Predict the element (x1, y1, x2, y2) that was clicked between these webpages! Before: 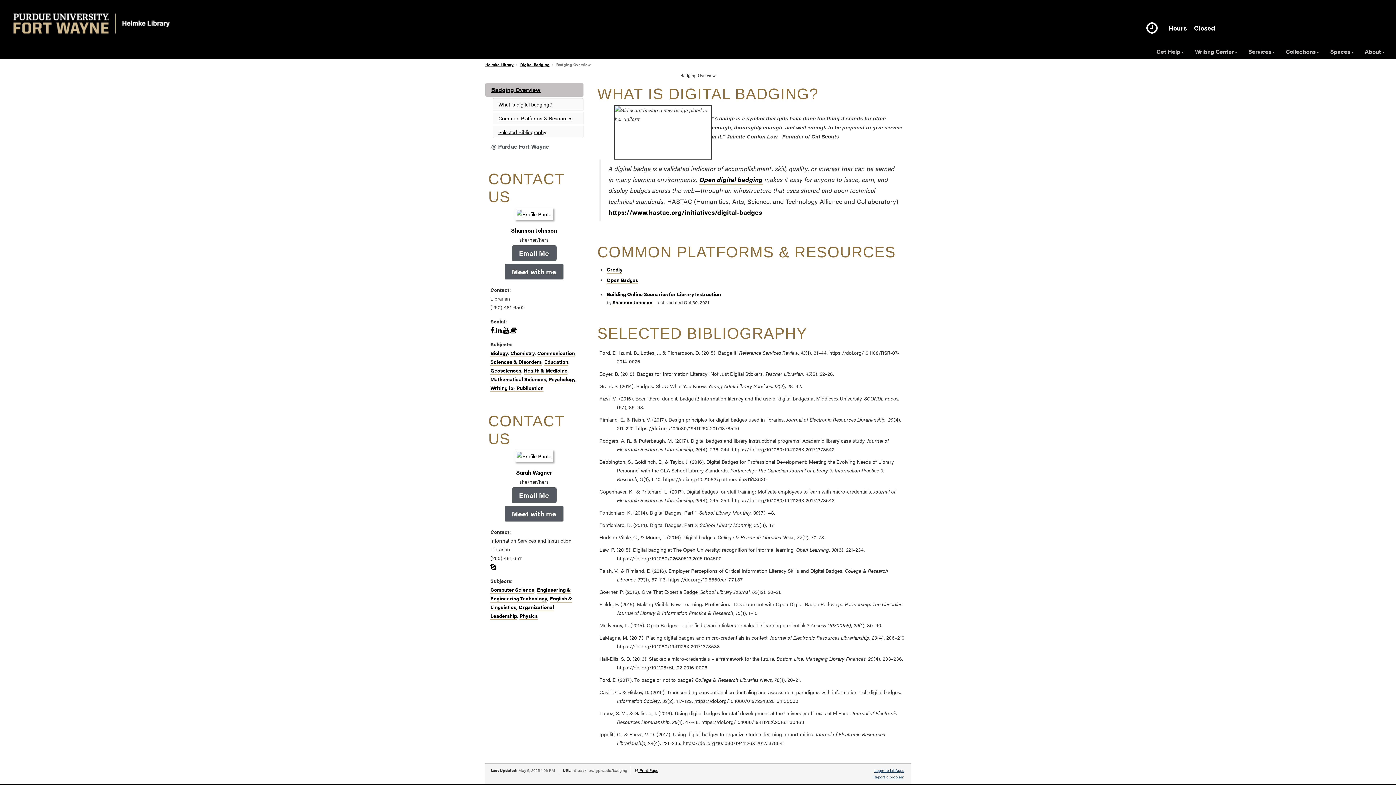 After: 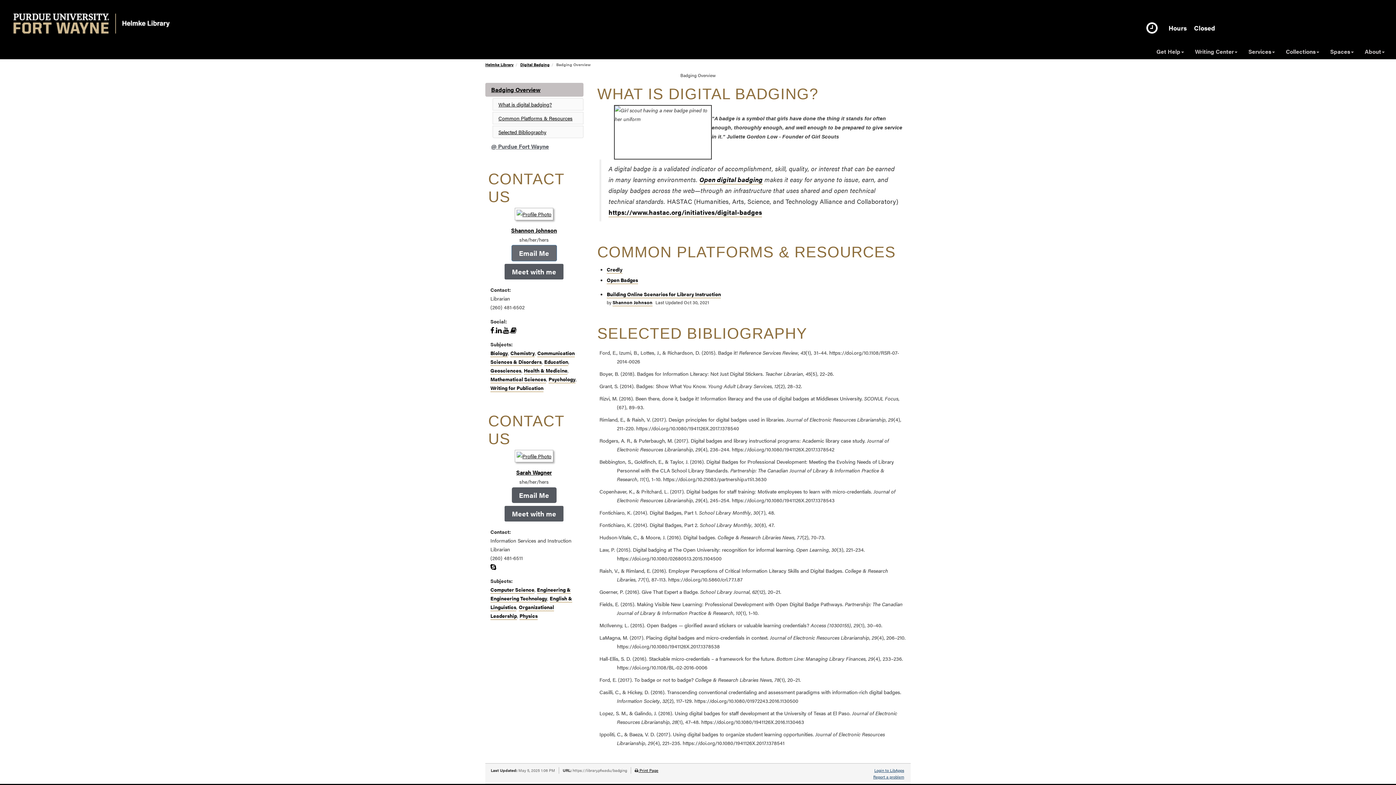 Action: bbox: (511, 245, 556, 261) label: Email Me